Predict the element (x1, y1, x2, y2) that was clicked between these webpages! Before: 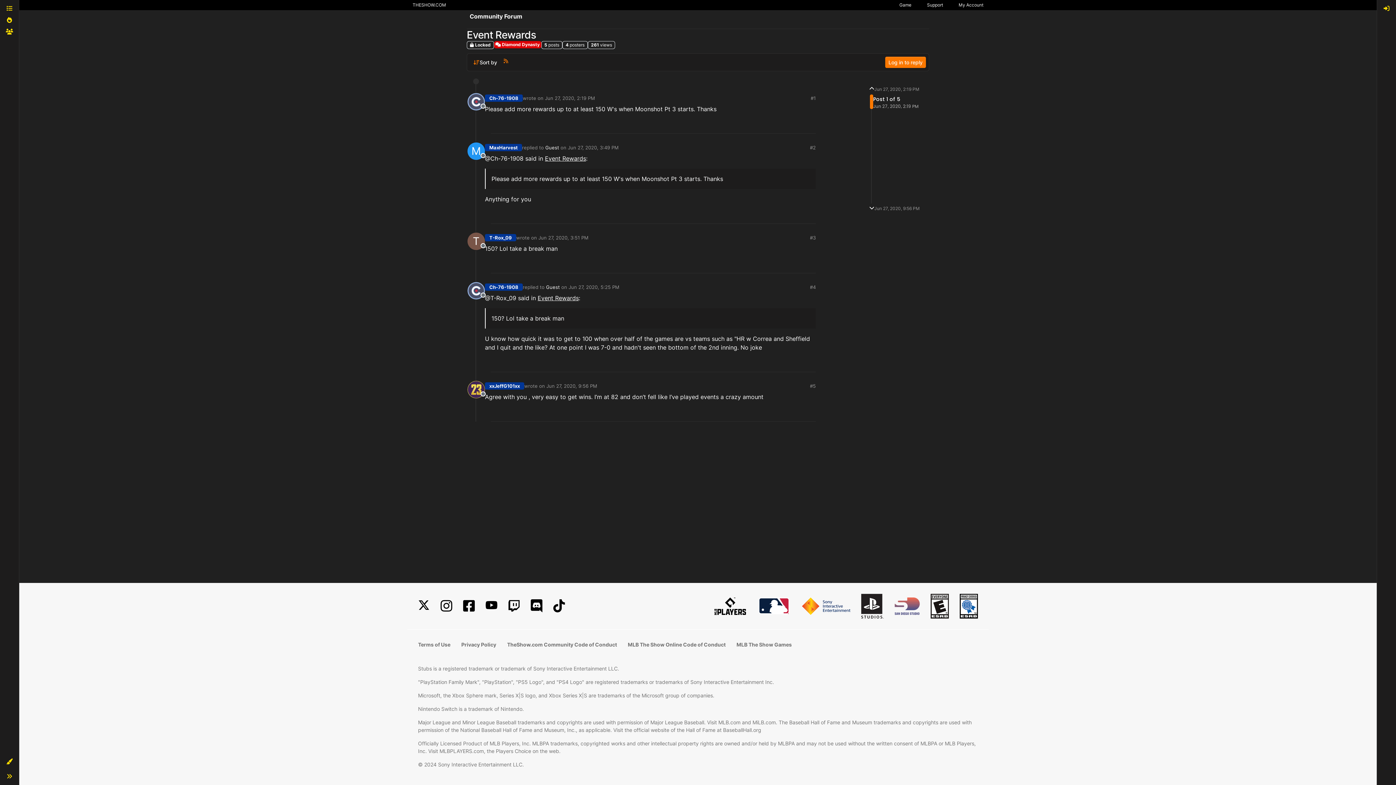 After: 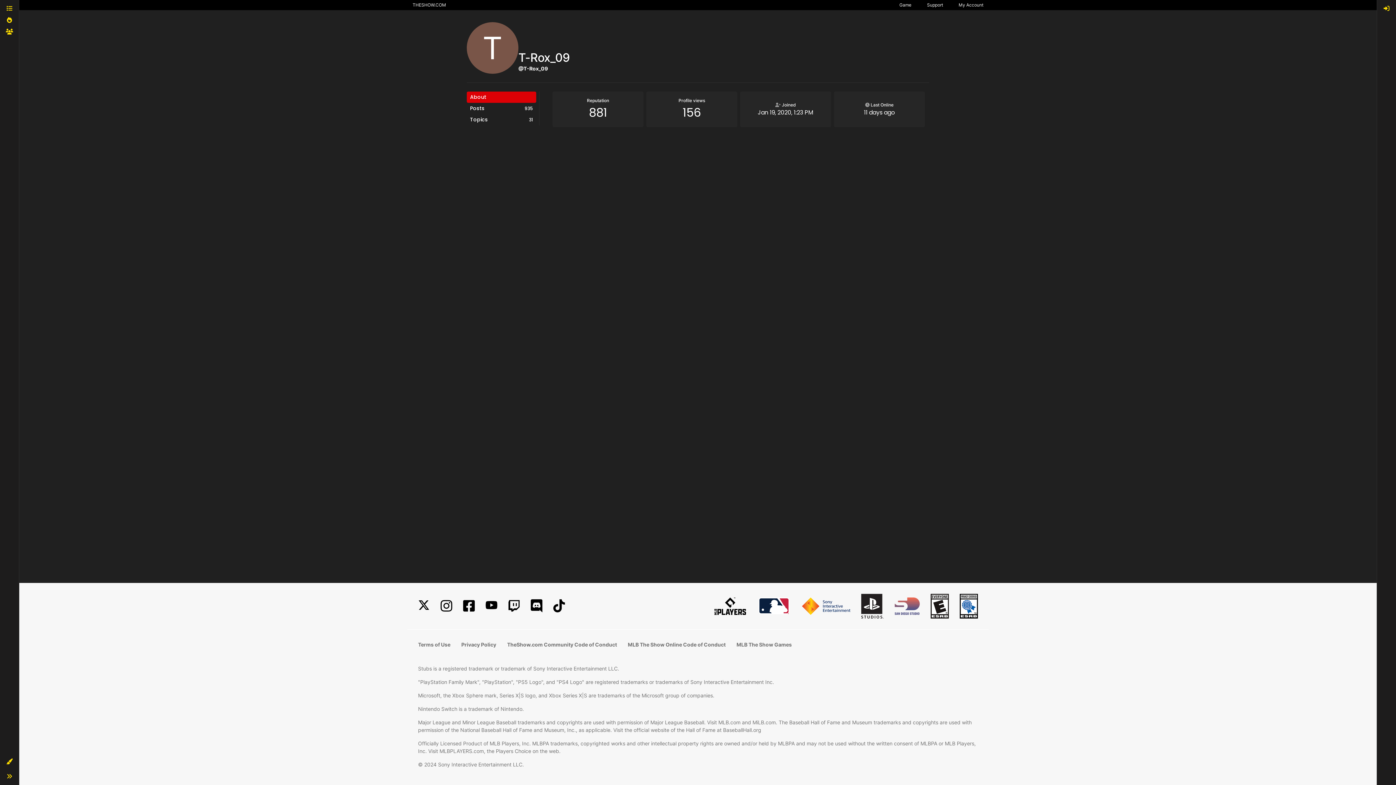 Action: label: T-Rox_09 bbox: (485, 234, 516, 241)